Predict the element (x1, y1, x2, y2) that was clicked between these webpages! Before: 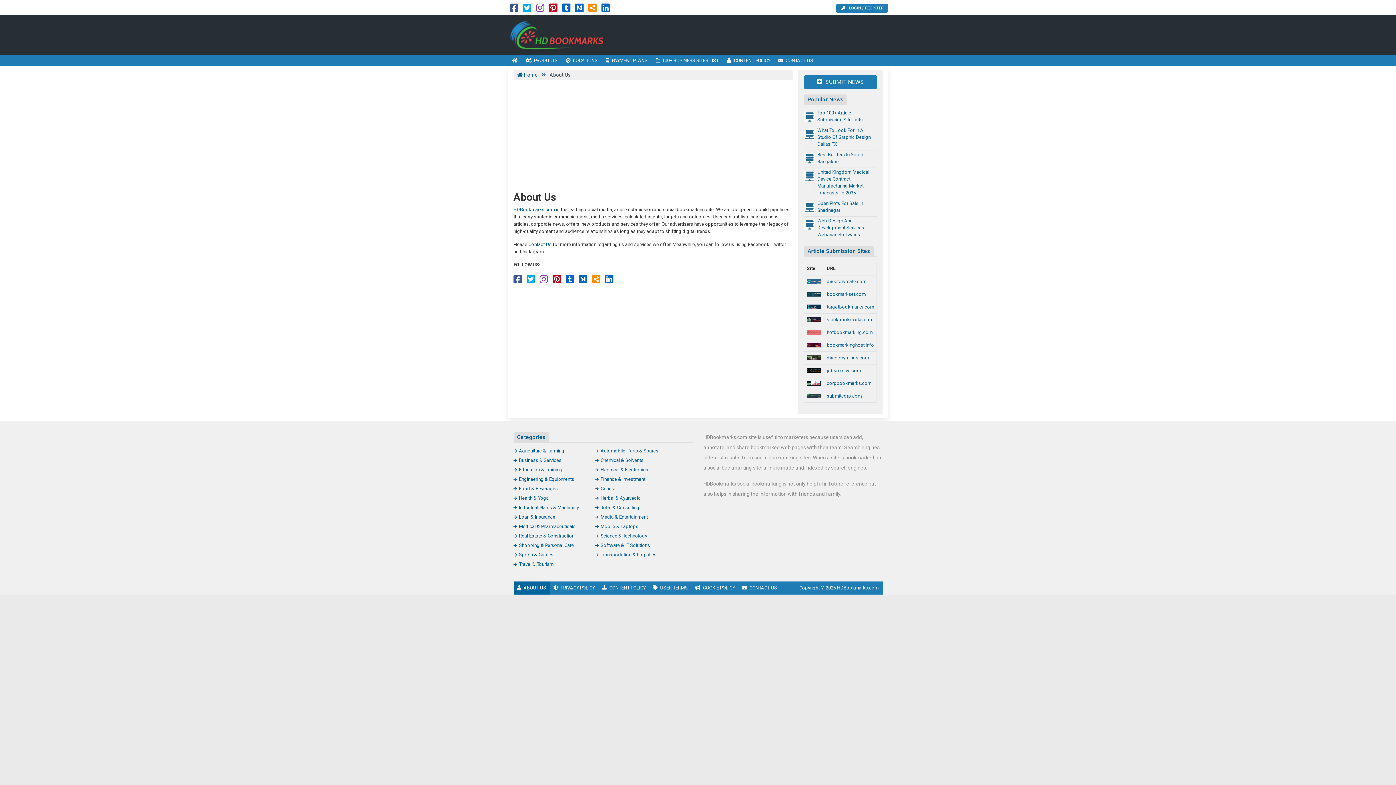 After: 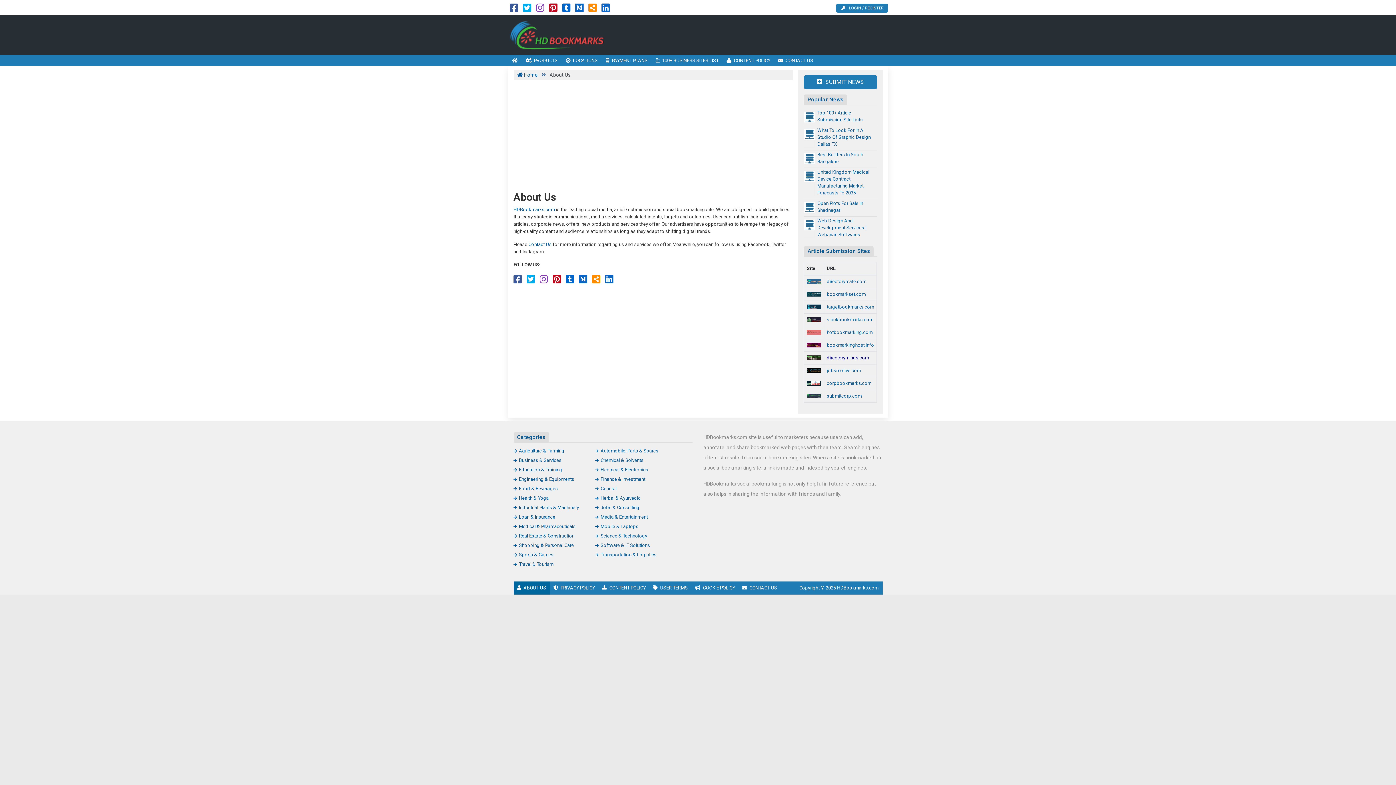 Action: label: directoryminds.com bbox: (827, 355, 869, 360)